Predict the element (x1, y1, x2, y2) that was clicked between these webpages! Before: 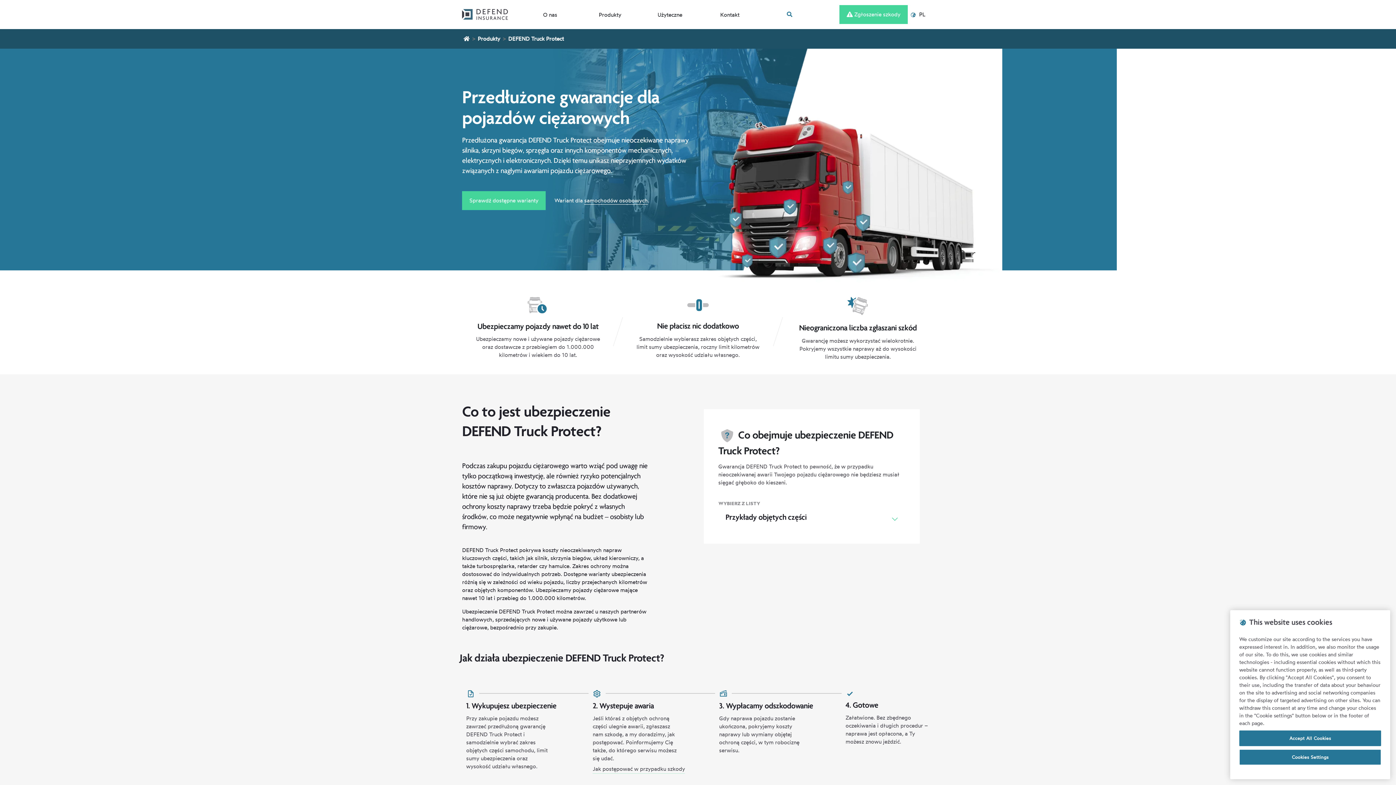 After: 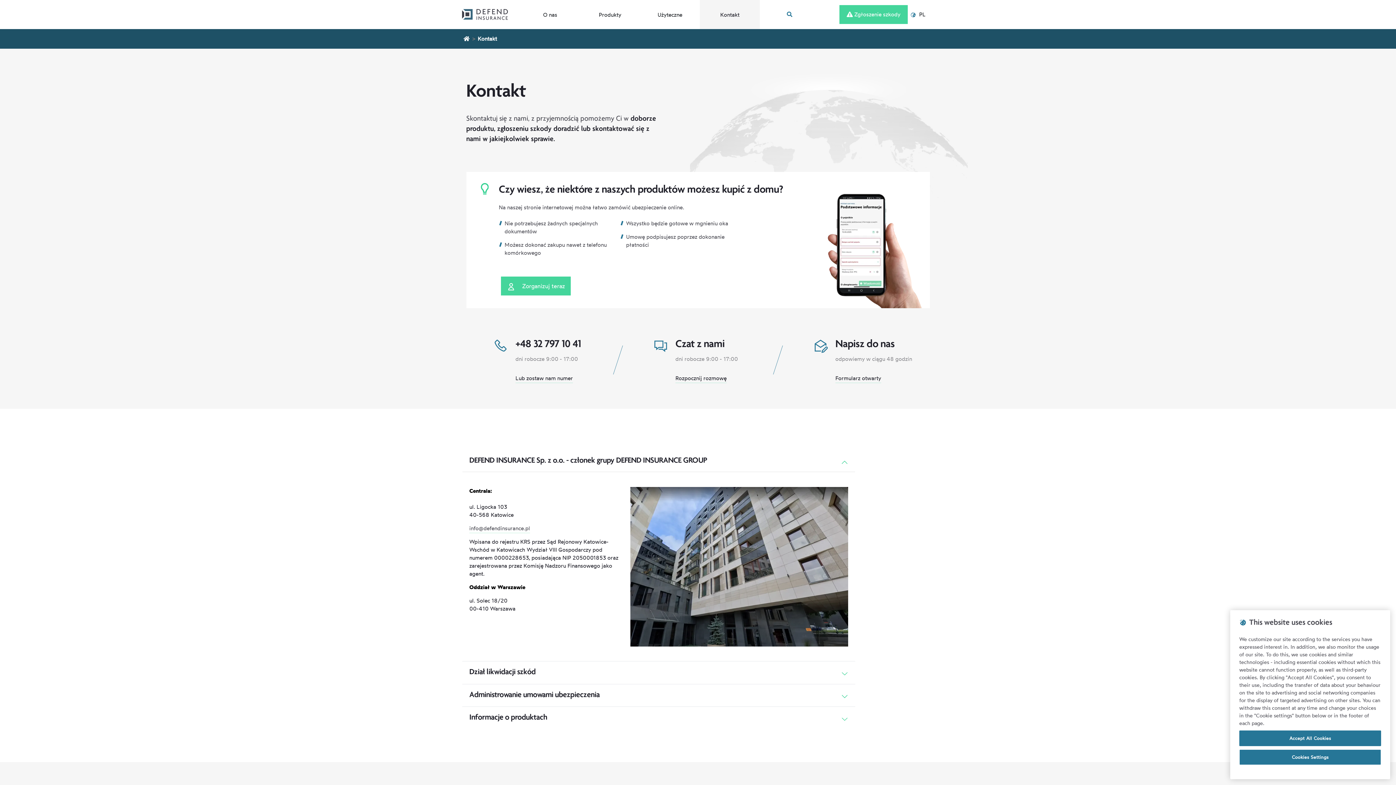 Action: label: Kontakt bbox: (700, 0, 760, 29)